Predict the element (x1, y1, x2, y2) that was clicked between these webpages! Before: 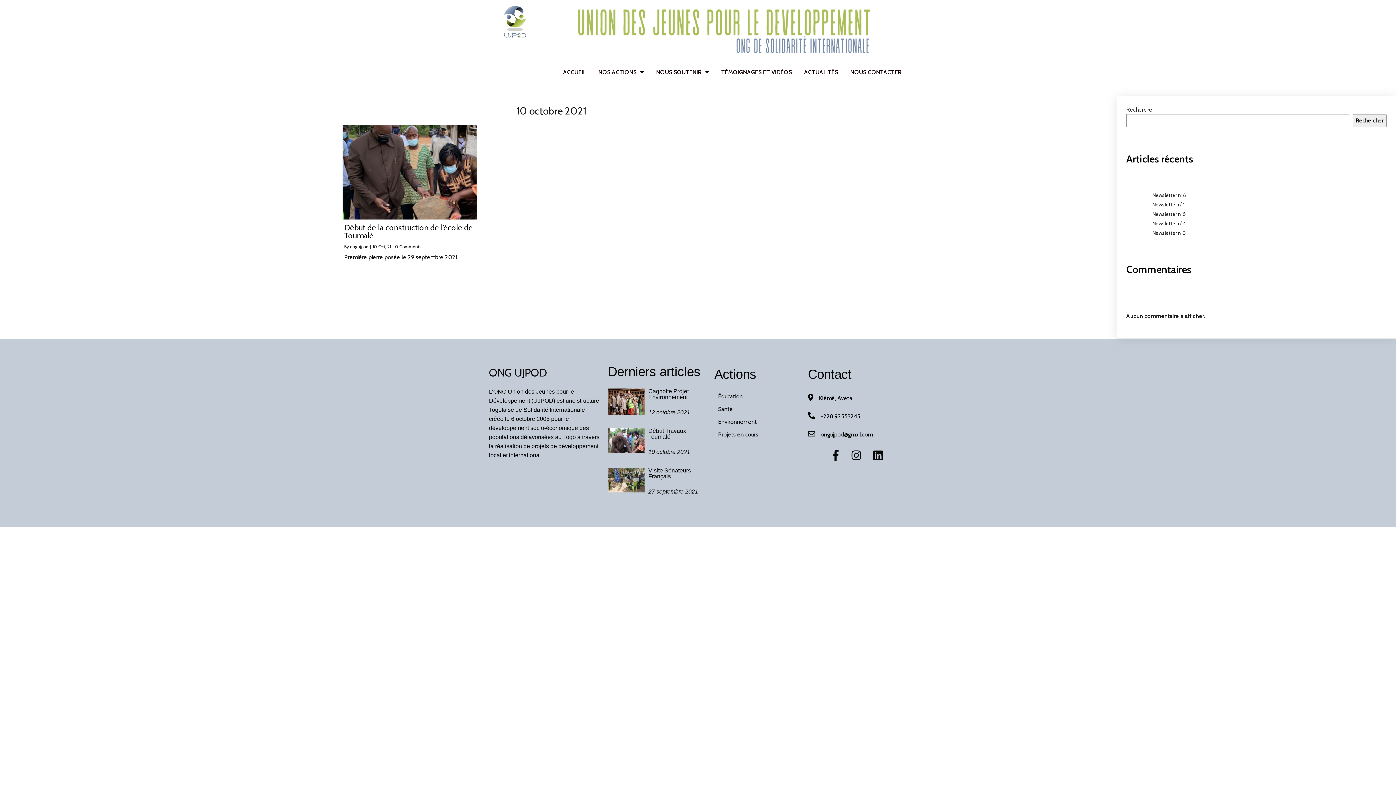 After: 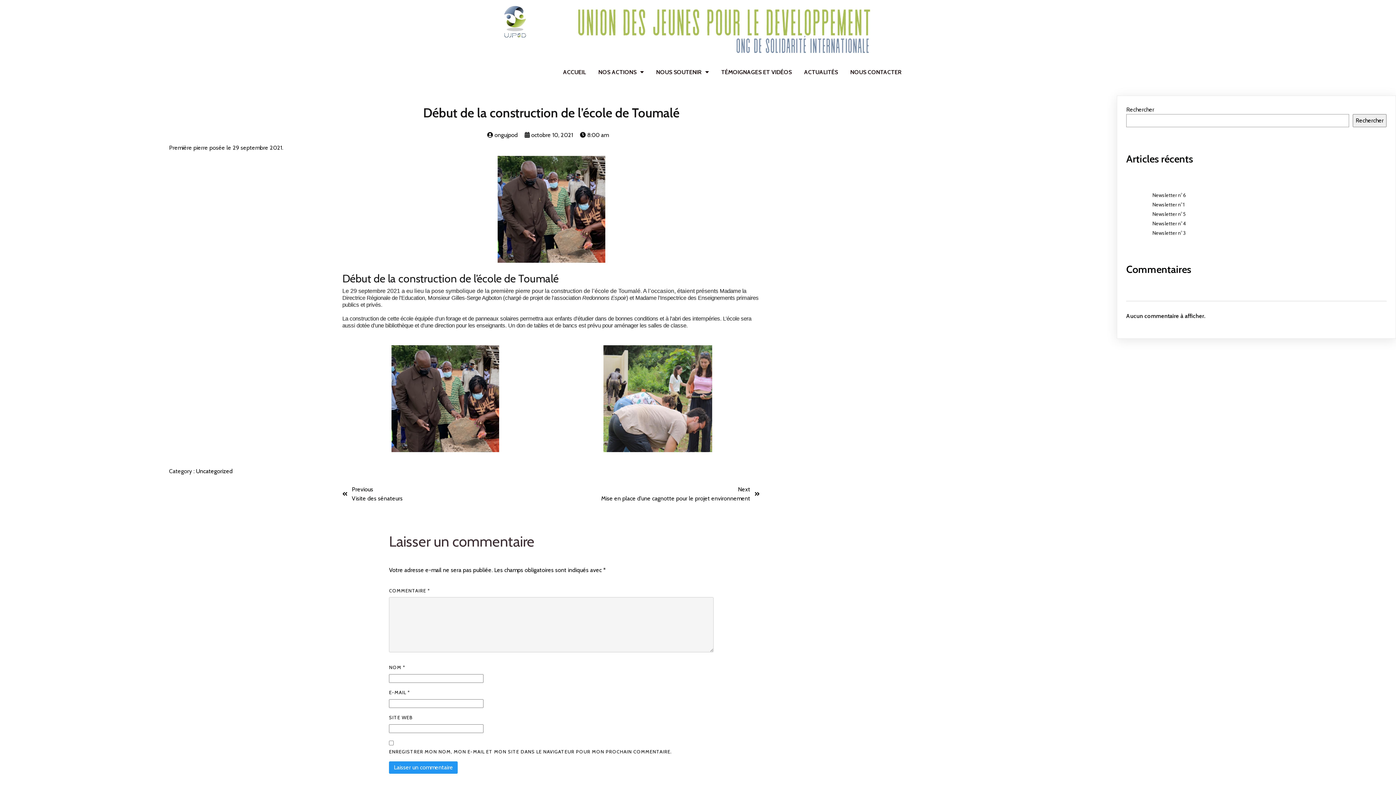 Action: bbox: (608, 428, 707, 462)